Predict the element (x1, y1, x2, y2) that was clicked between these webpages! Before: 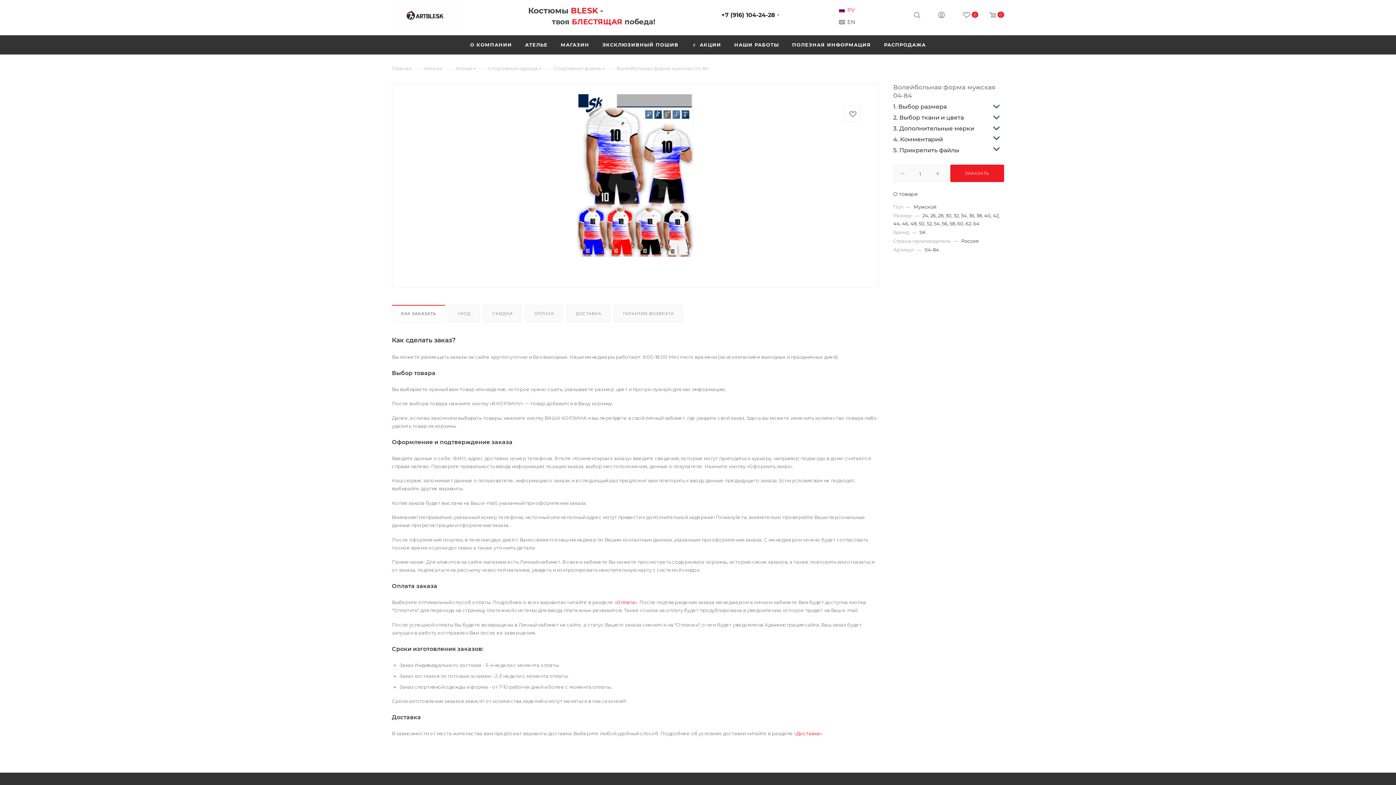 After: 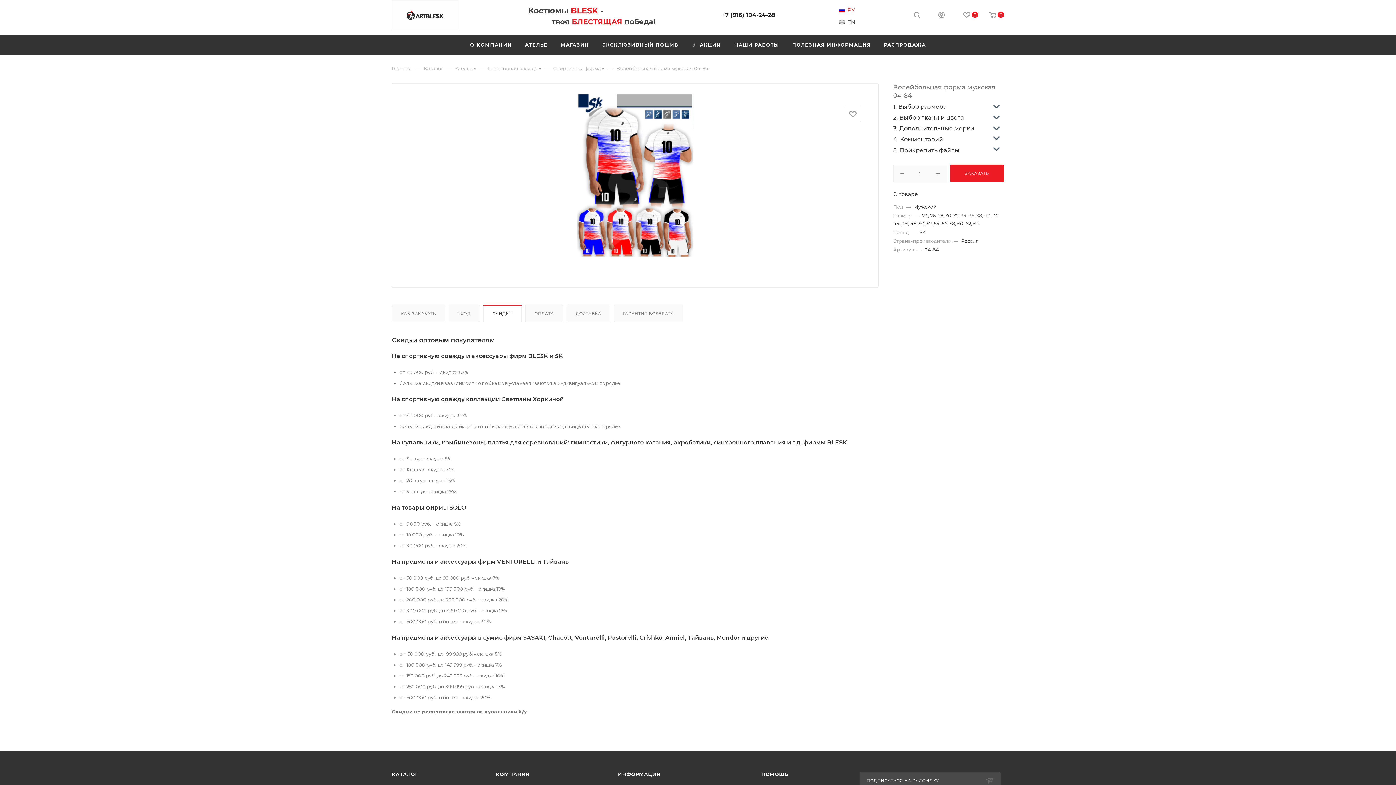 Action: label: СКИДКИ bbox: (483, 305, 521, 322)